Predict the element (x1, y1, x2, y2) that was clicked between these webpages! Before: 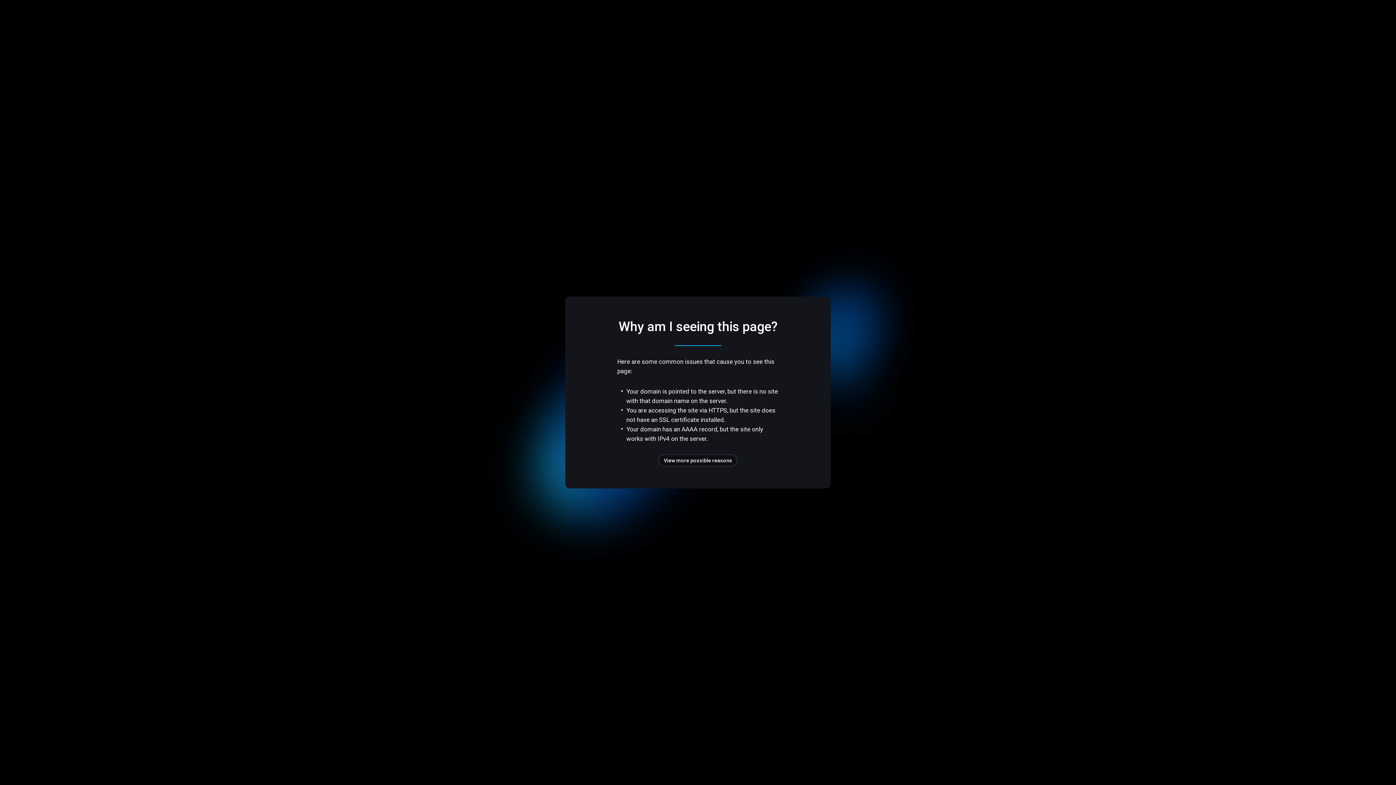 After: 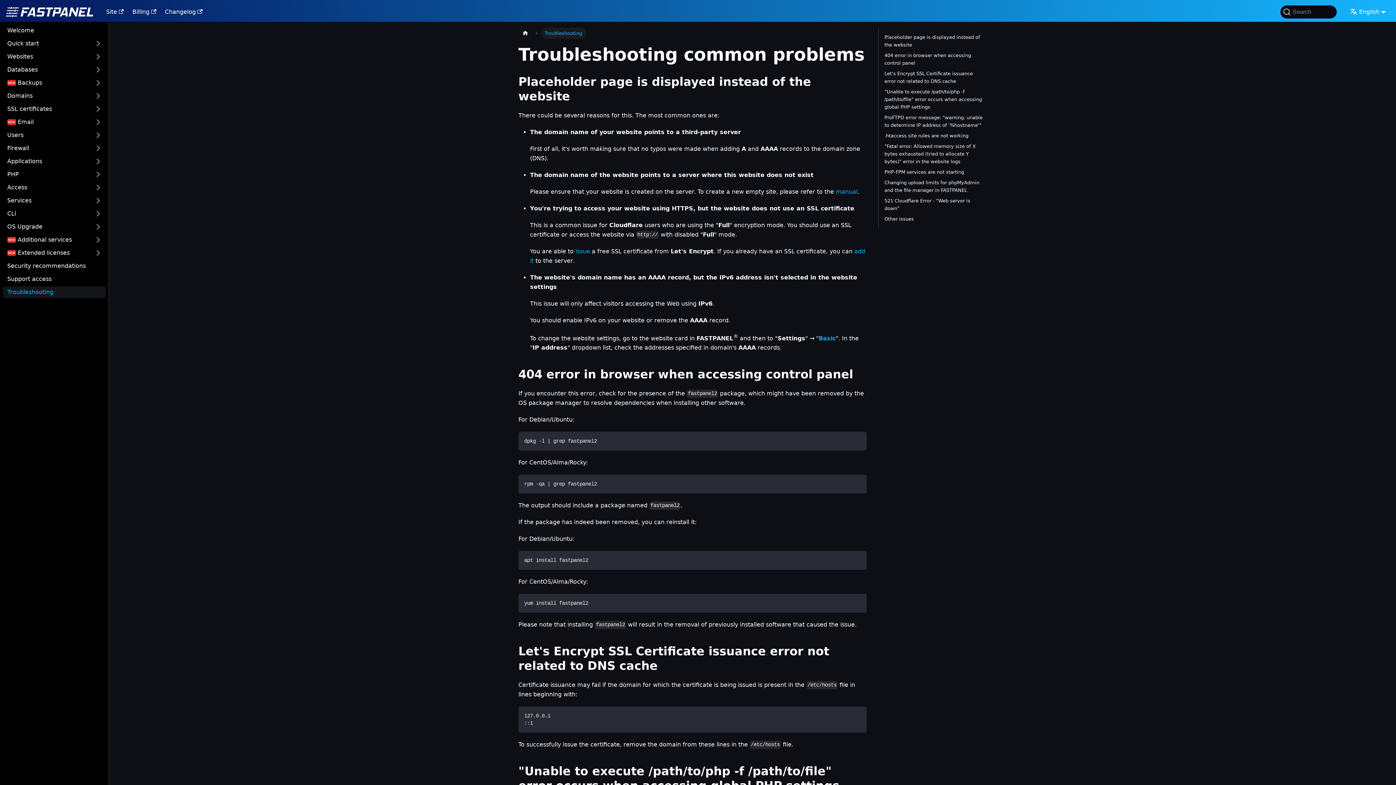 Action: label: View more possible reasons bbox: (658, 454, 737, 466)